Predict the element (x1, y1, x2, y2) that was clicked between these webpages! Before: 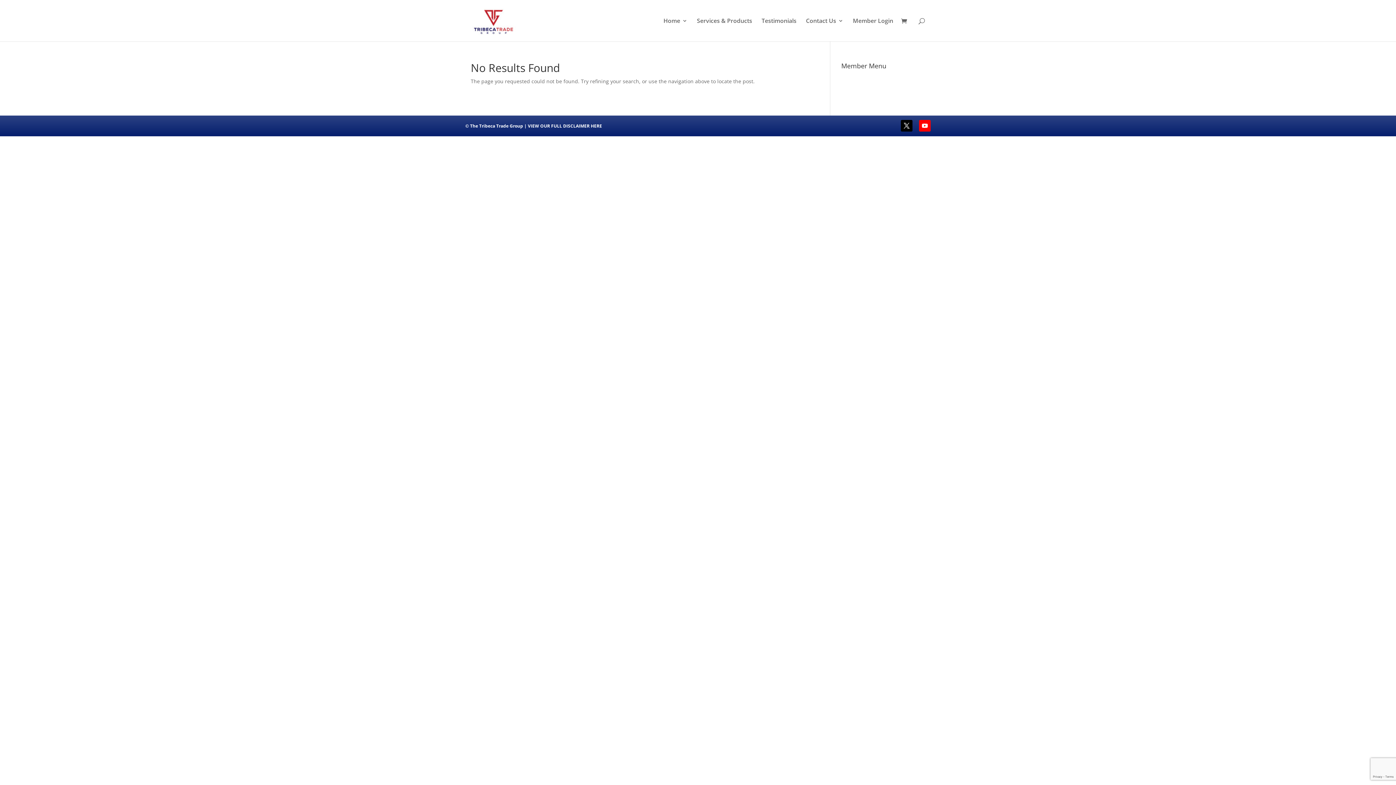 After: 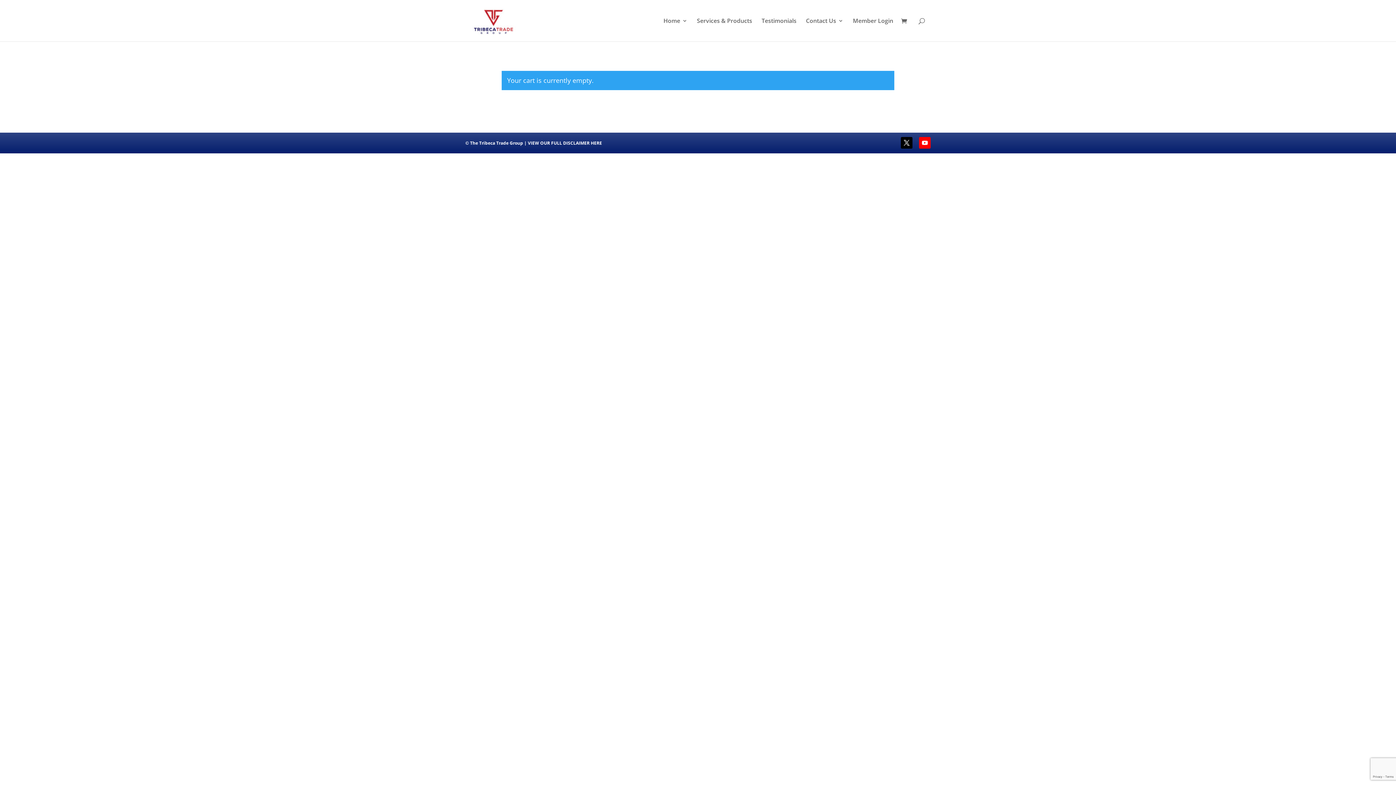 Action: bbox: (901, 17, 910, 25)